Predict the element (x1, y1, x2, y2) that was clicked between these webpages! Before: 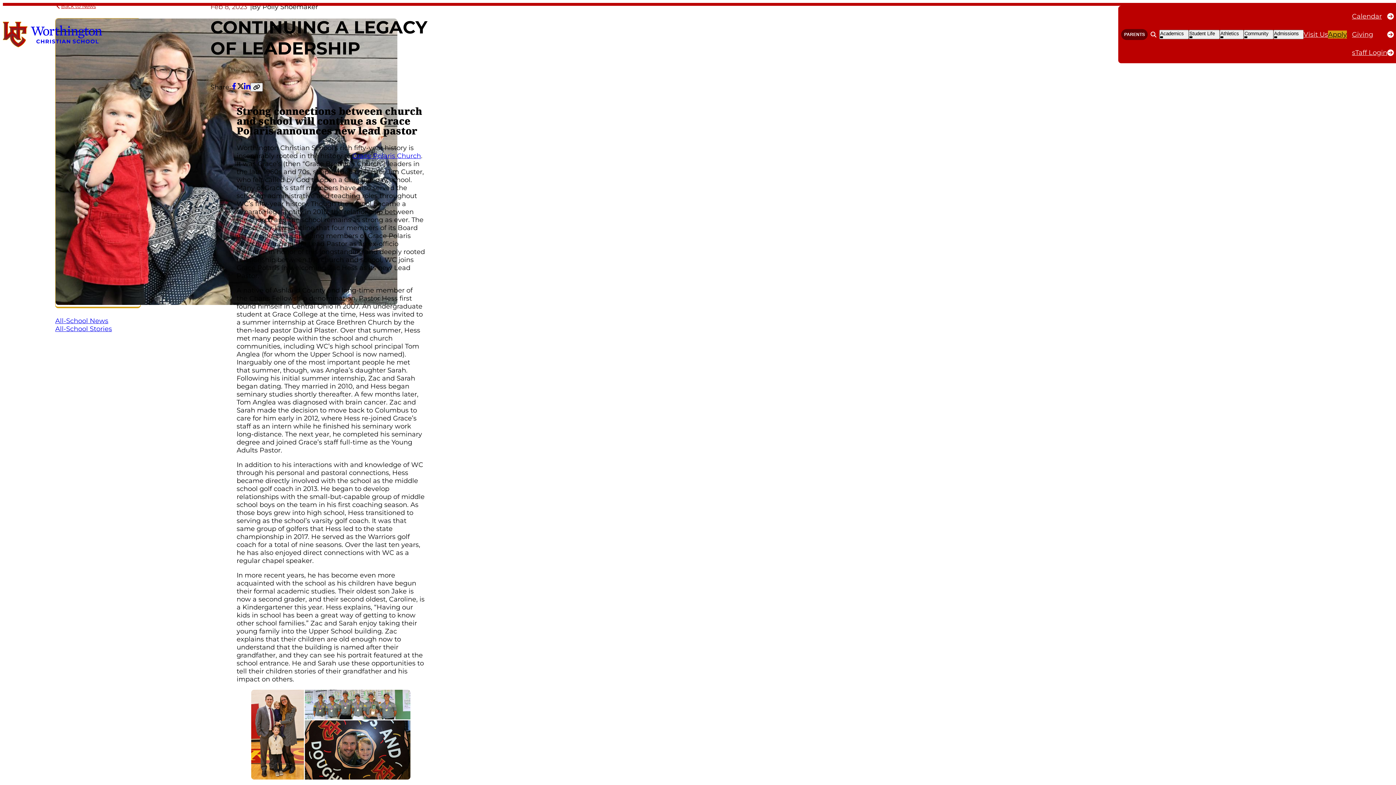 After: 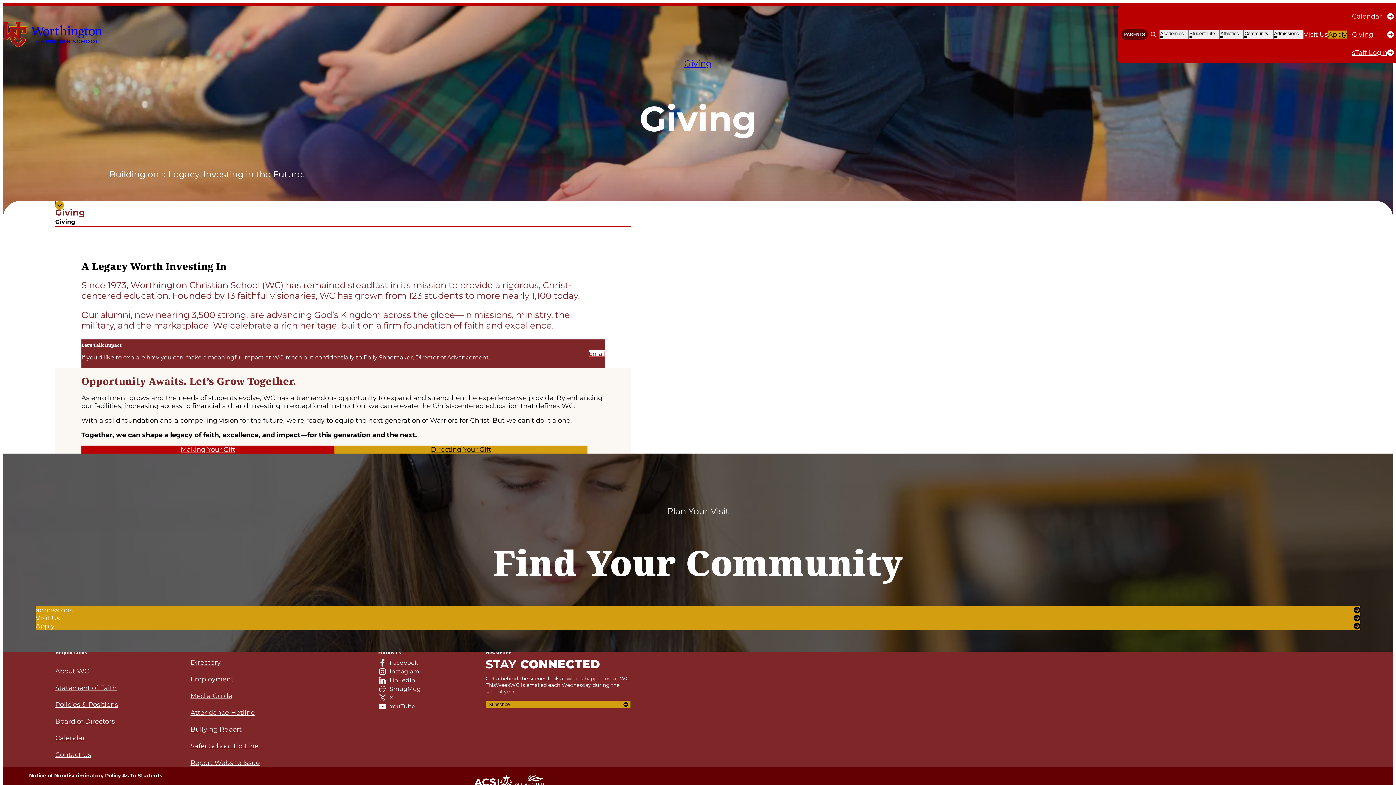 Action: bbox: (1347, 25, 1399, 43) label: Giving